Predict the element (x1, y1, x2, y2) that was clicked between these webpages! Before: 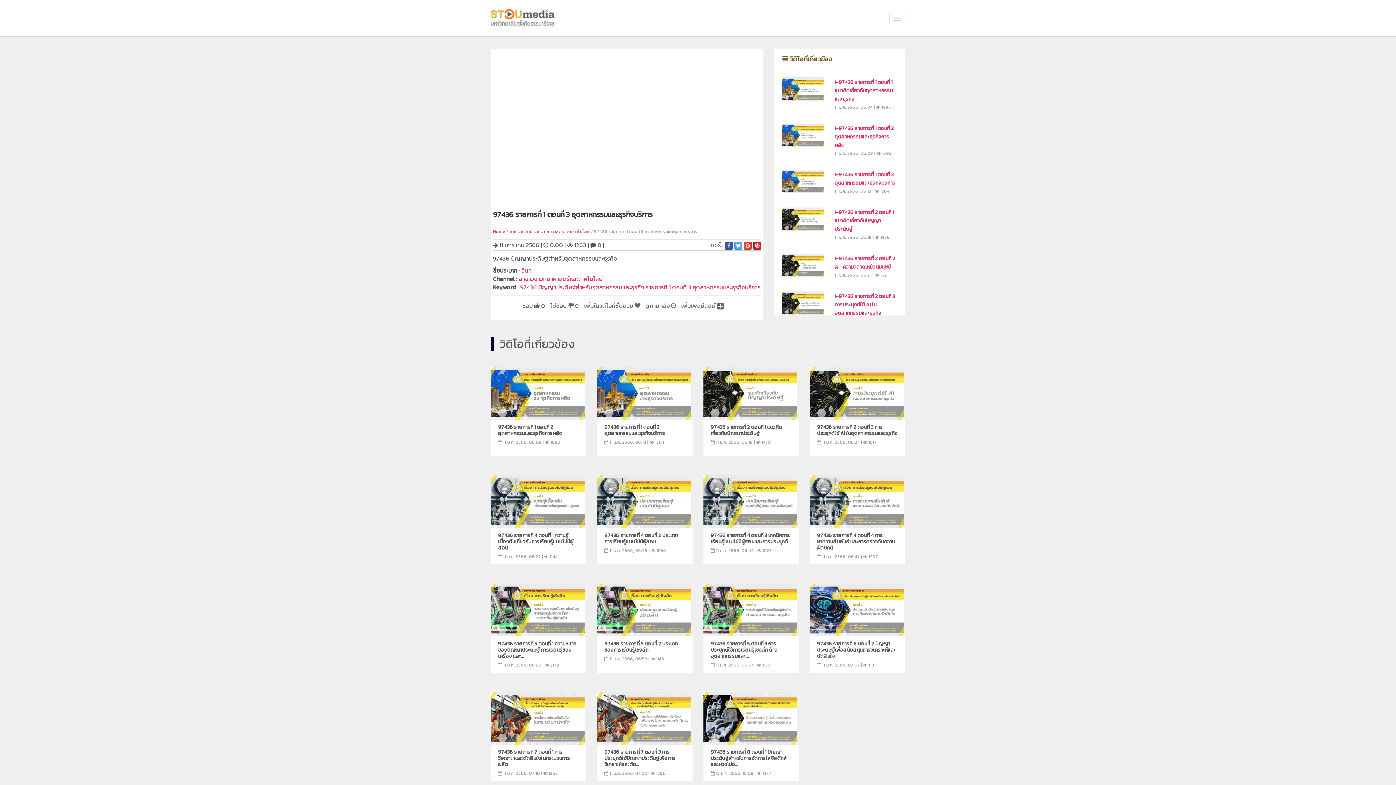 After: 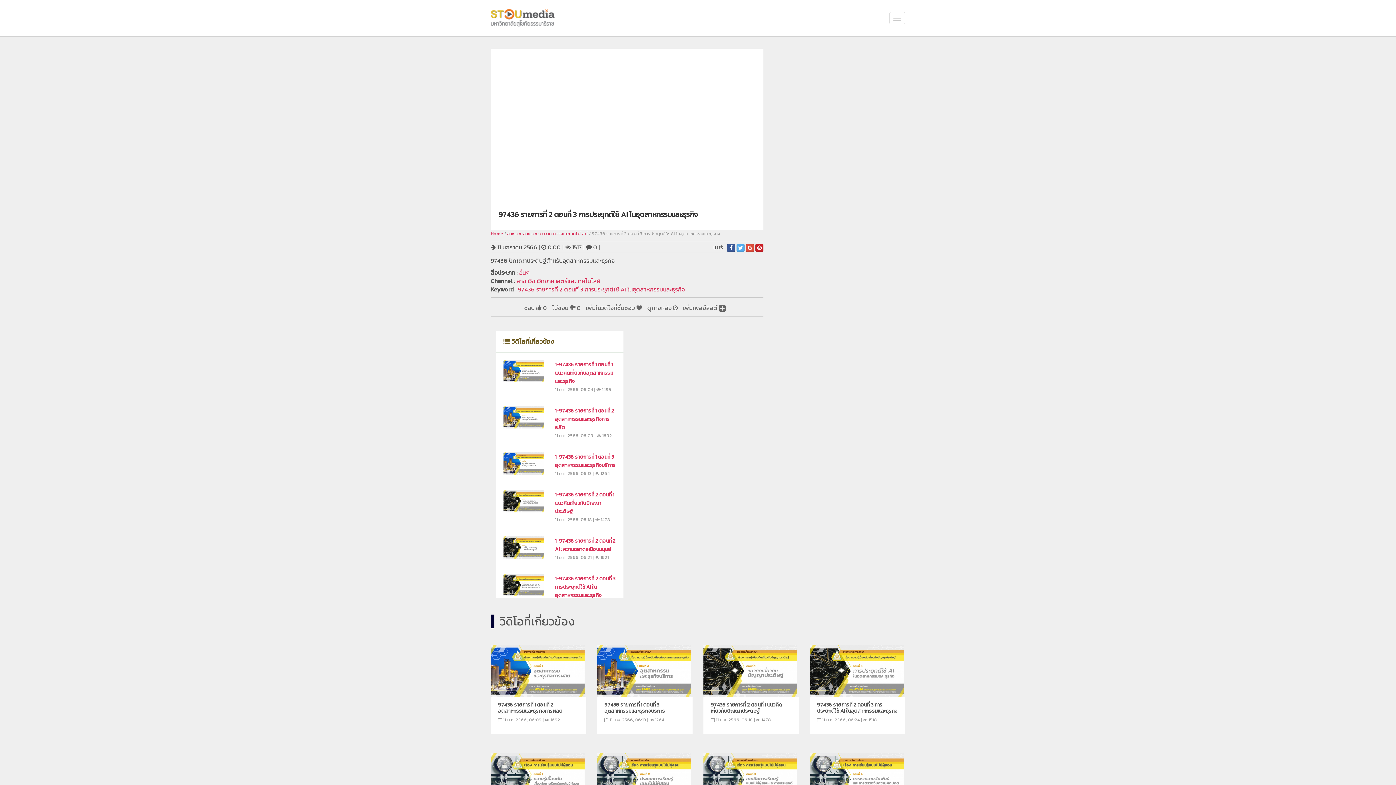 Action: bbox: (810, 367, 905, 456) label: 97436 รายการที่ 2 ตอนที่ 3 การประยุกต์ใช้ AI ในอุตสาหกรรมและธุรกิจ

 11 ม.ค. 2566, 06:24 |  1517